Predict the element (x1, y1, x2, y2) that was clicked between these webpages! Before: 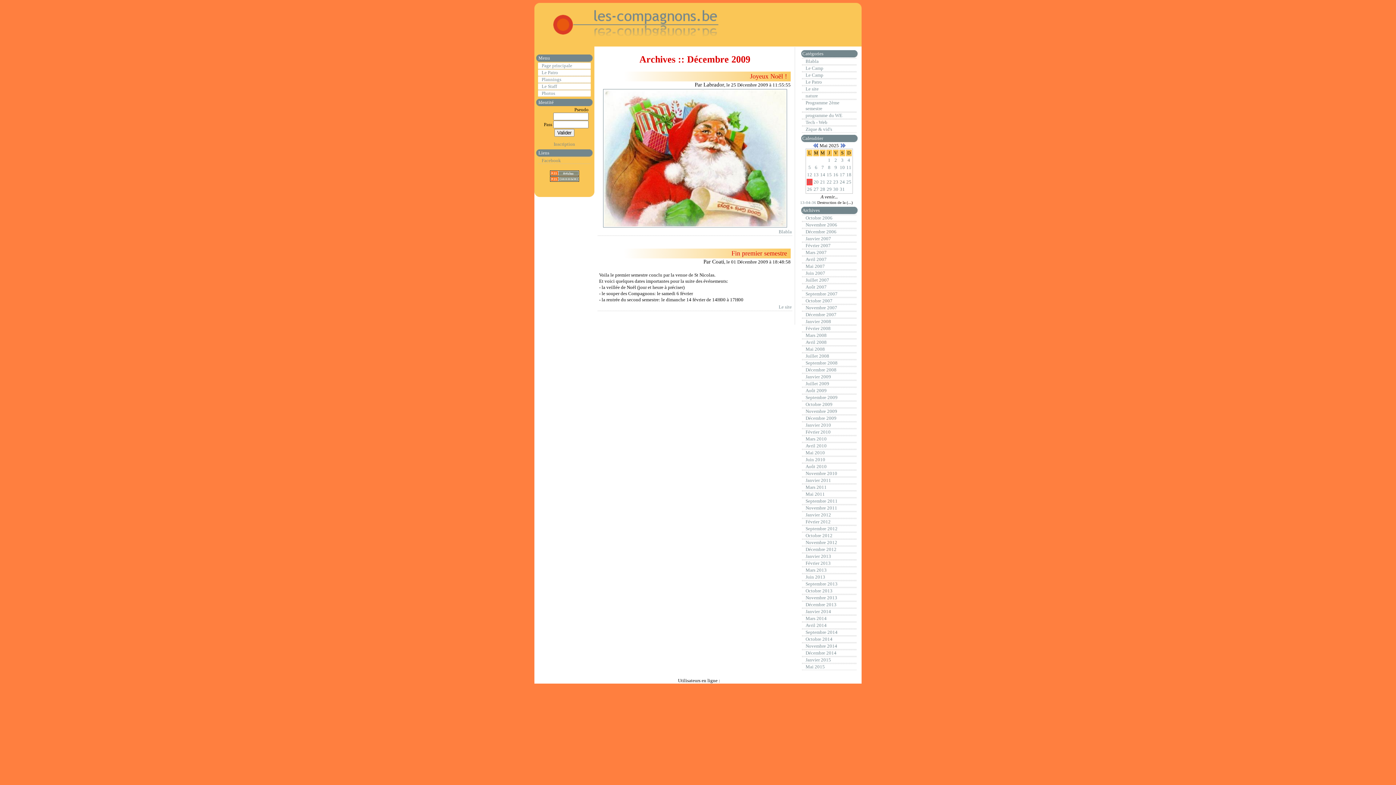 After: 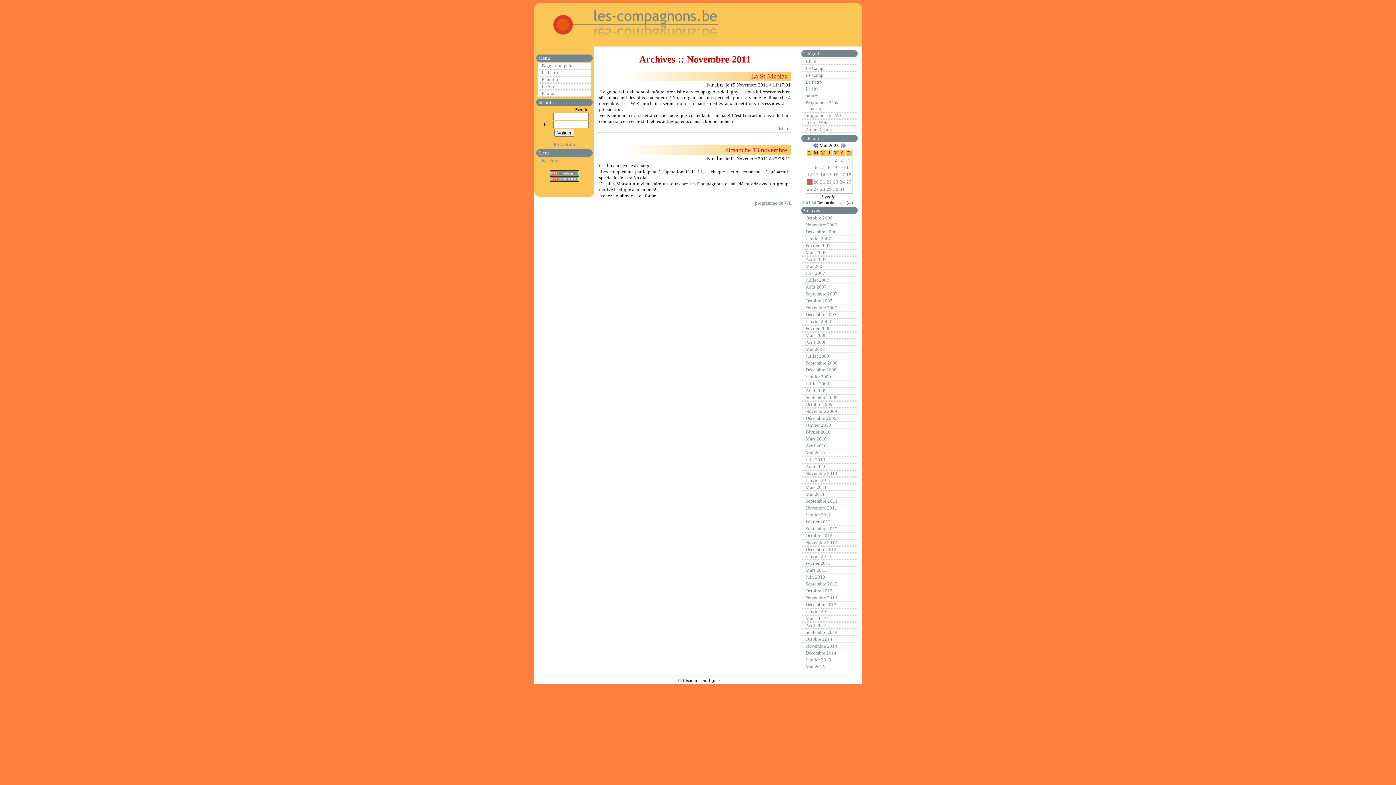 Action: bbox: (802, 505, 856, 511) label: Novembre 2011